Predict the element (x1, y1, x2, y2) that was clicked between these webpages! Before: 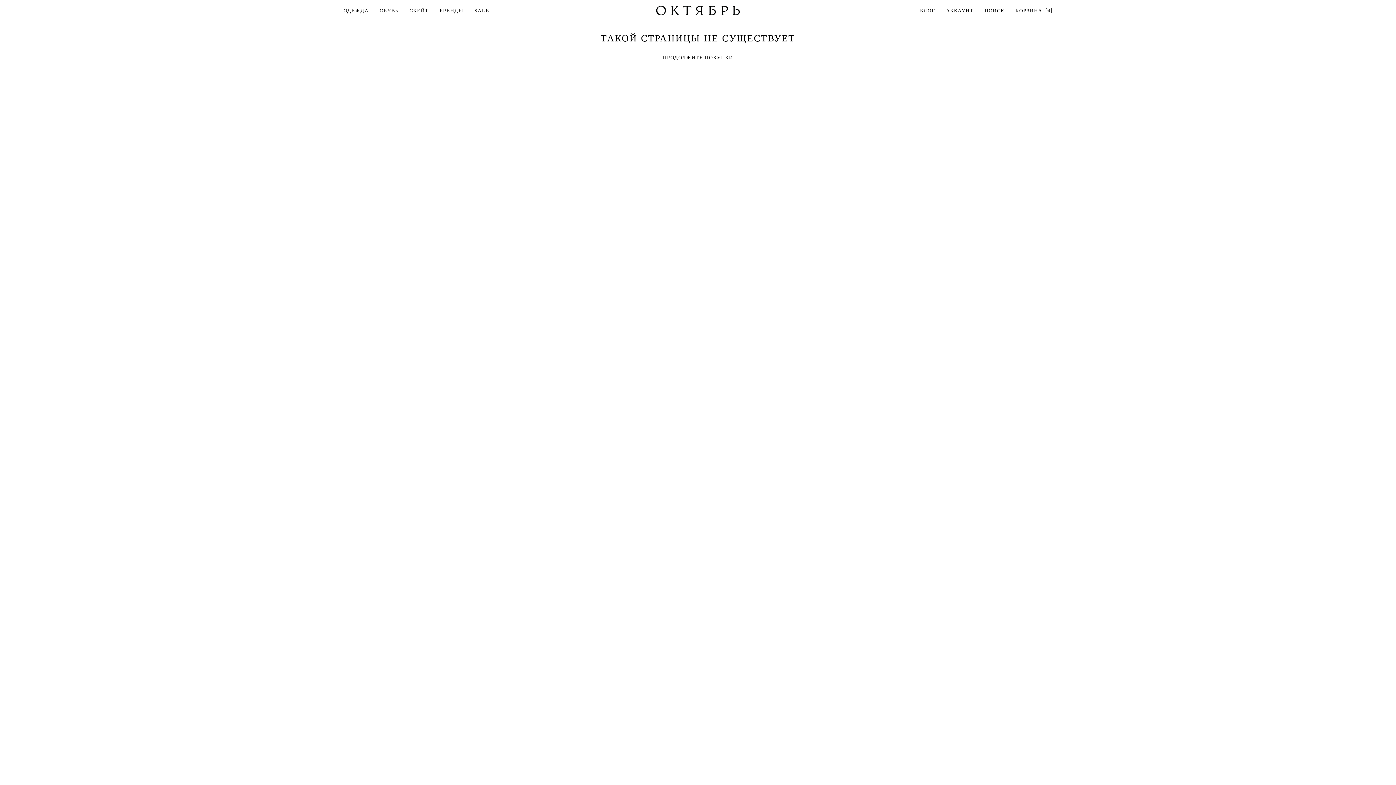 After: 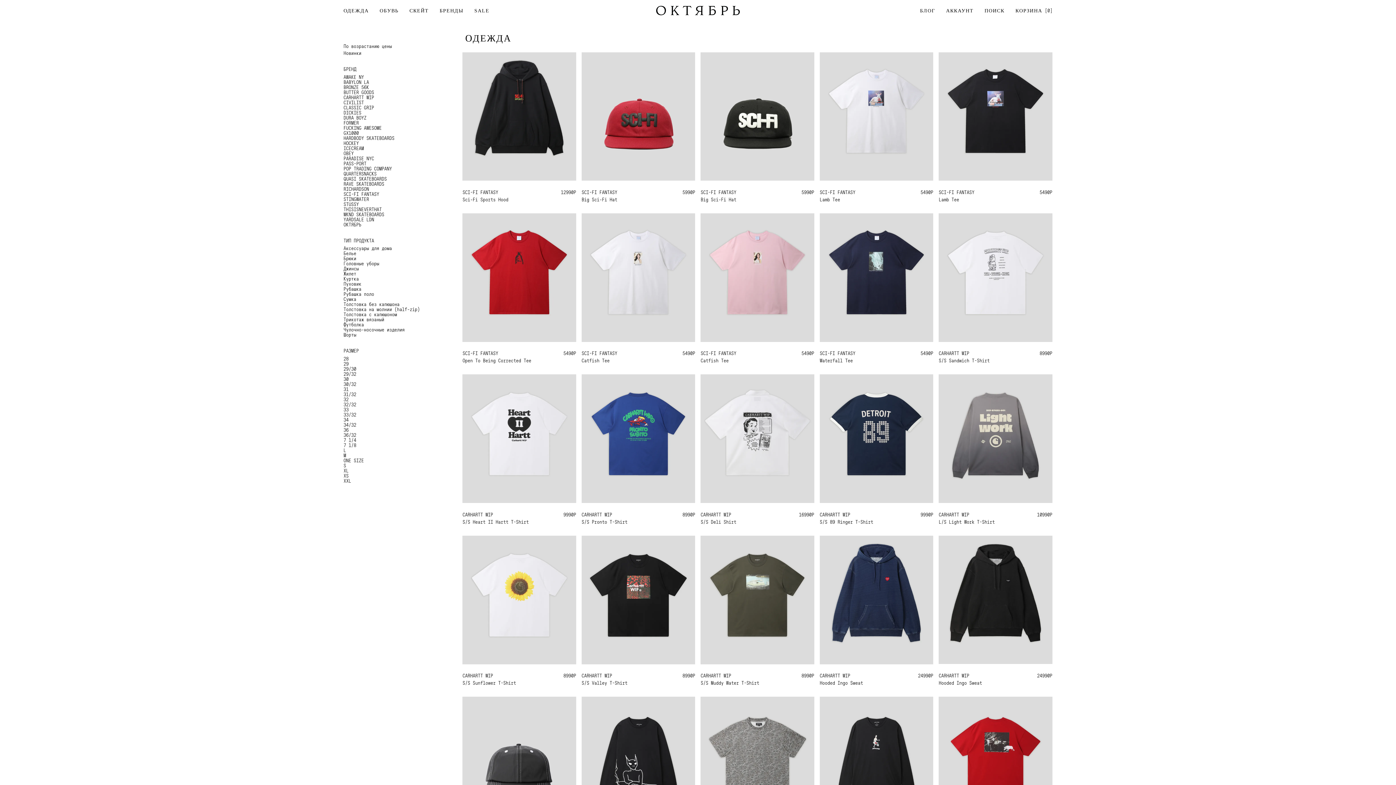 Action: label: ОДЕЖДА bbox: (343, 5, 368, 15)